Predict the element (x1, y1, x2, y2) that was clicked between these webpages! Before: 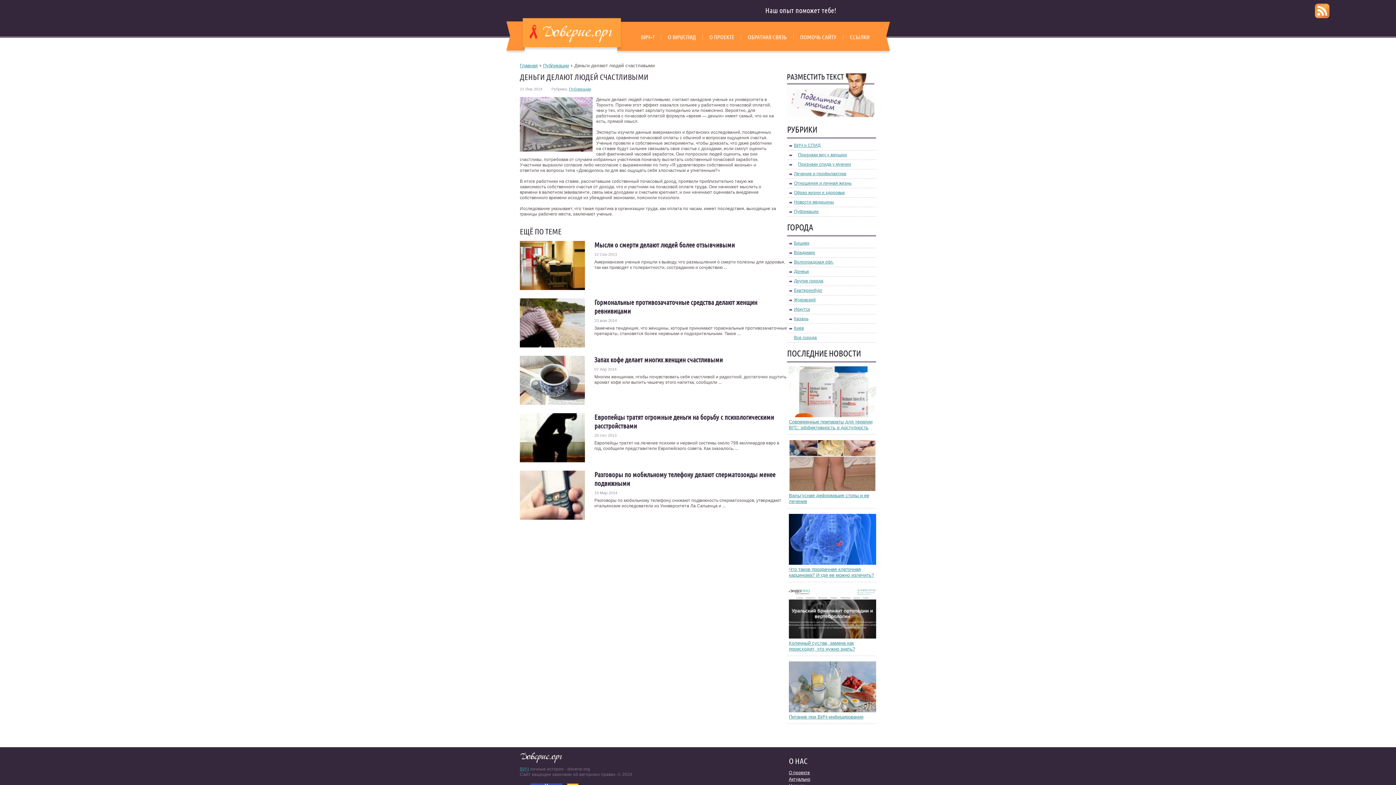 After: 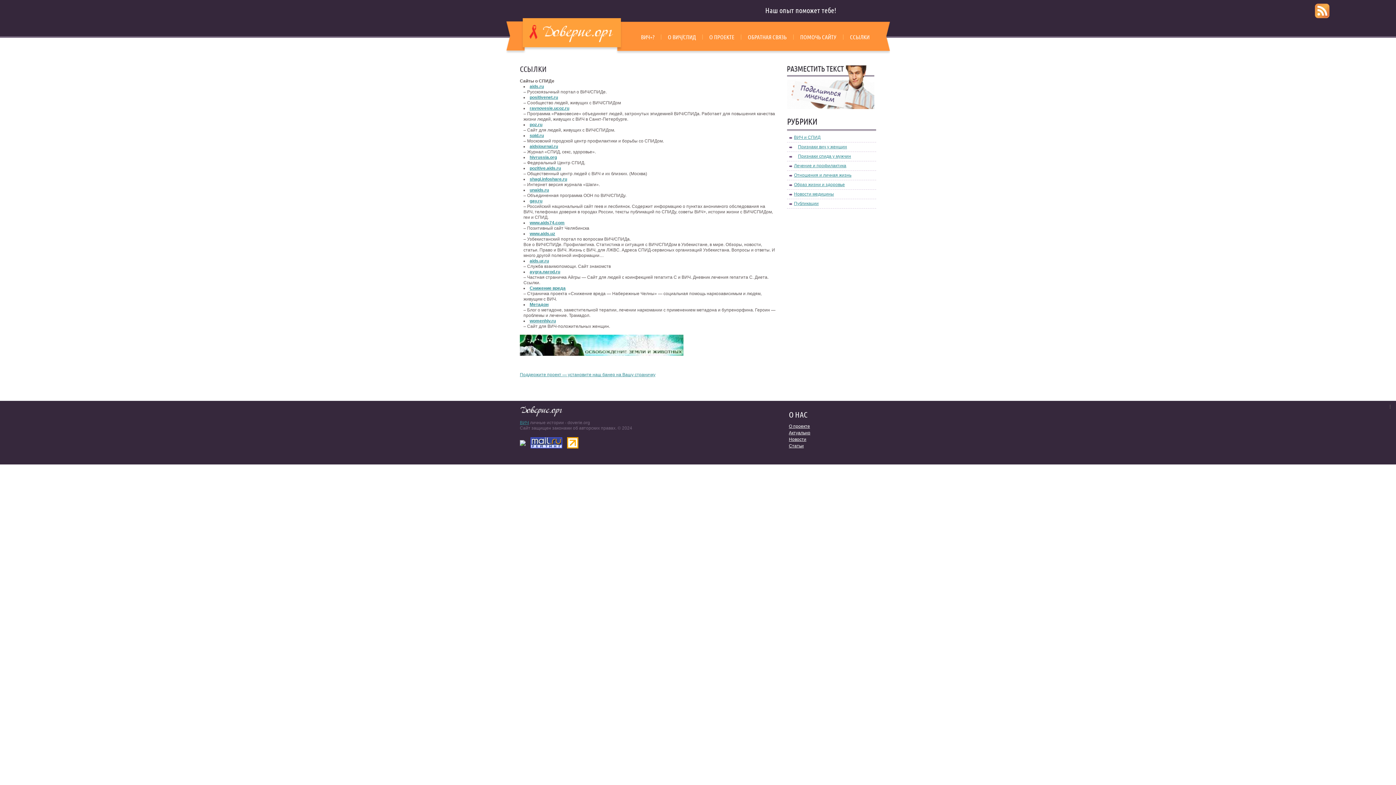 Action: bbox: (850, 33, 869, 40) label: ССЫЛКИ